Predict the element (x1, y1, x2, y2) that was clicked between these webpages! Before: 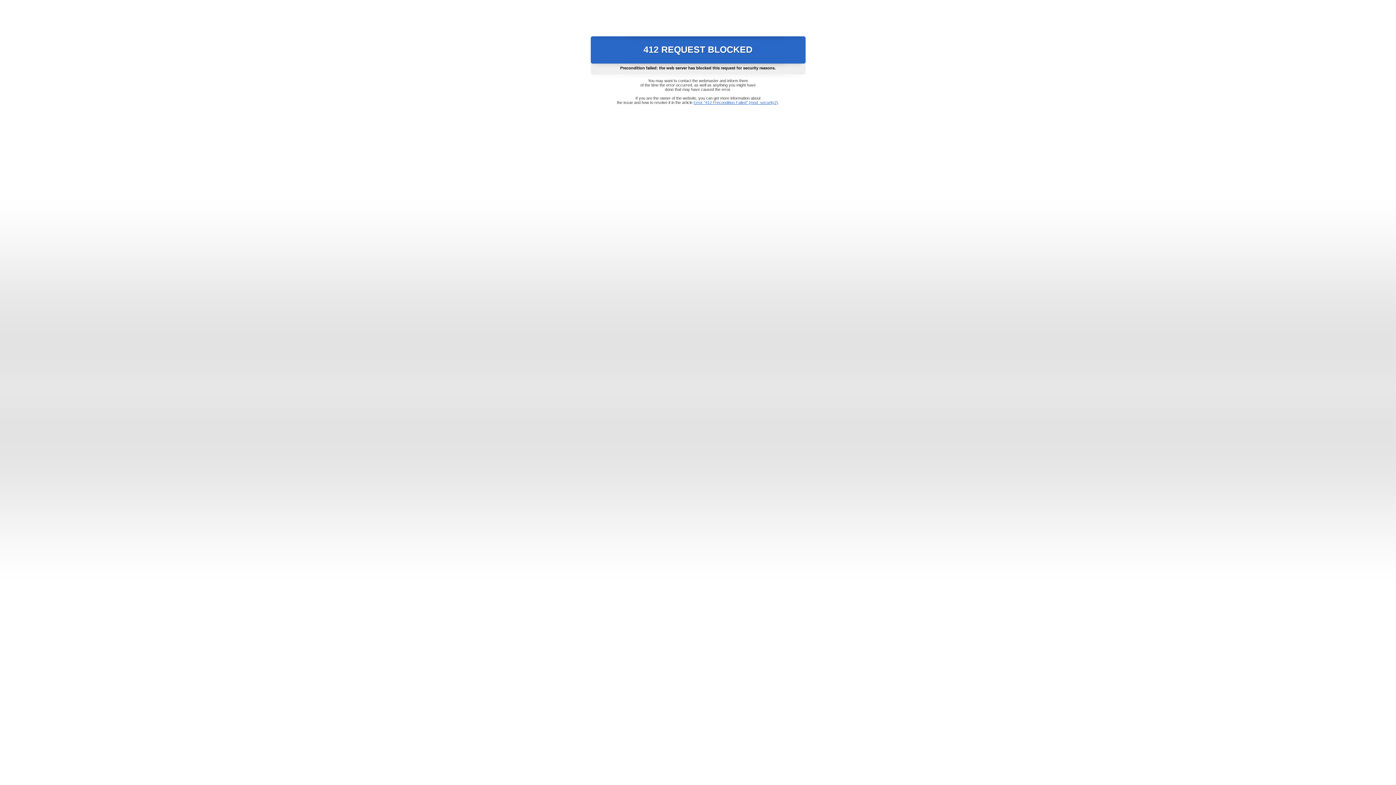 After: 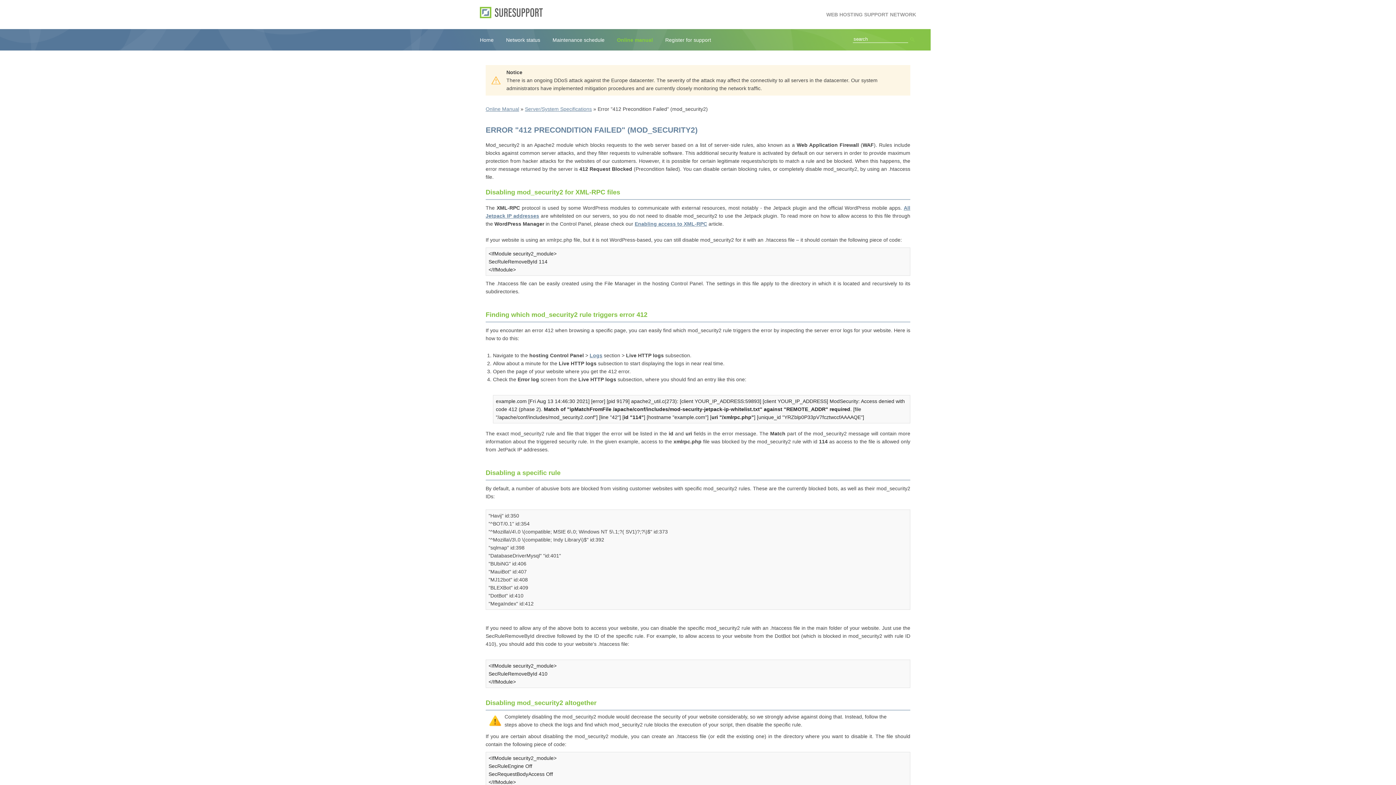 Action: bbox: (693, 100, 778, 104) label: Error "412 Precondition Failed" (mod_security2)